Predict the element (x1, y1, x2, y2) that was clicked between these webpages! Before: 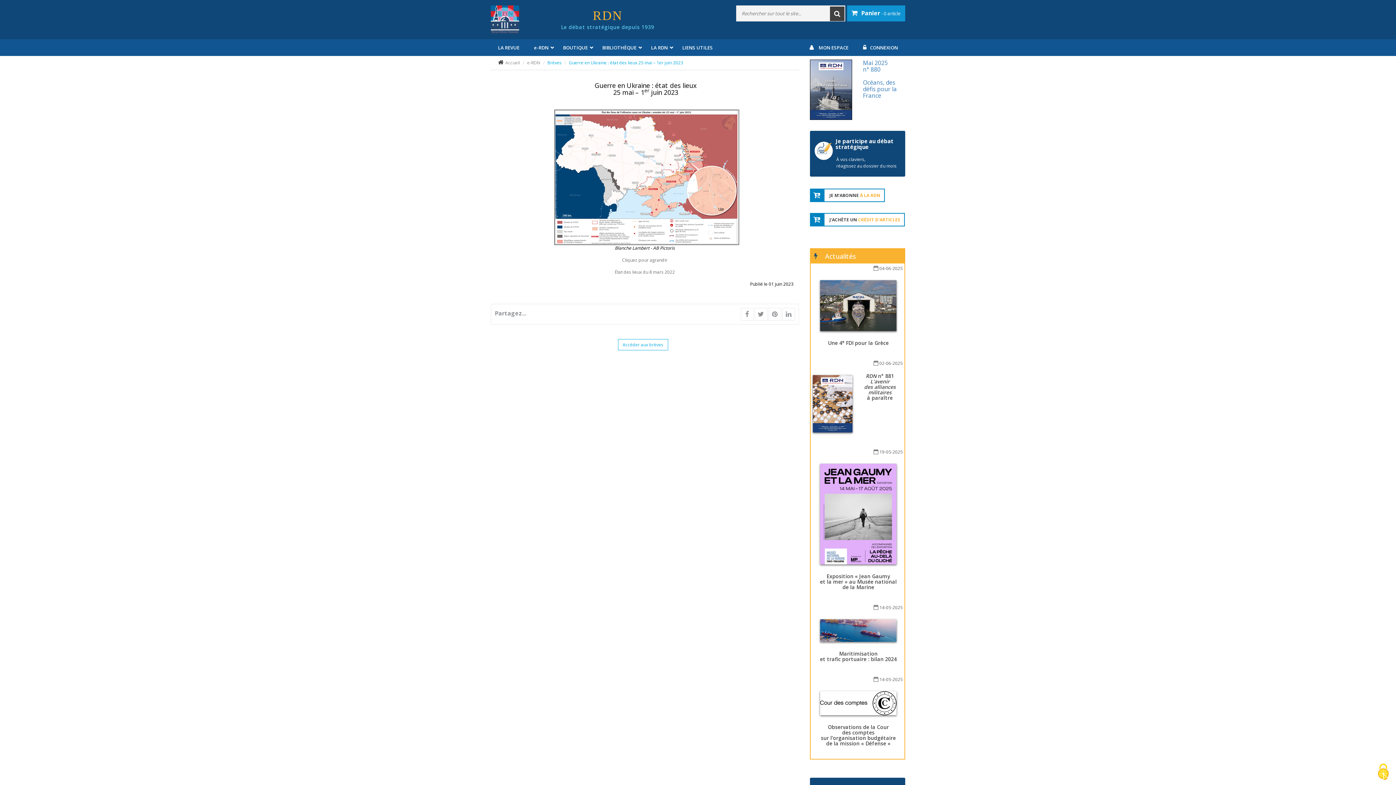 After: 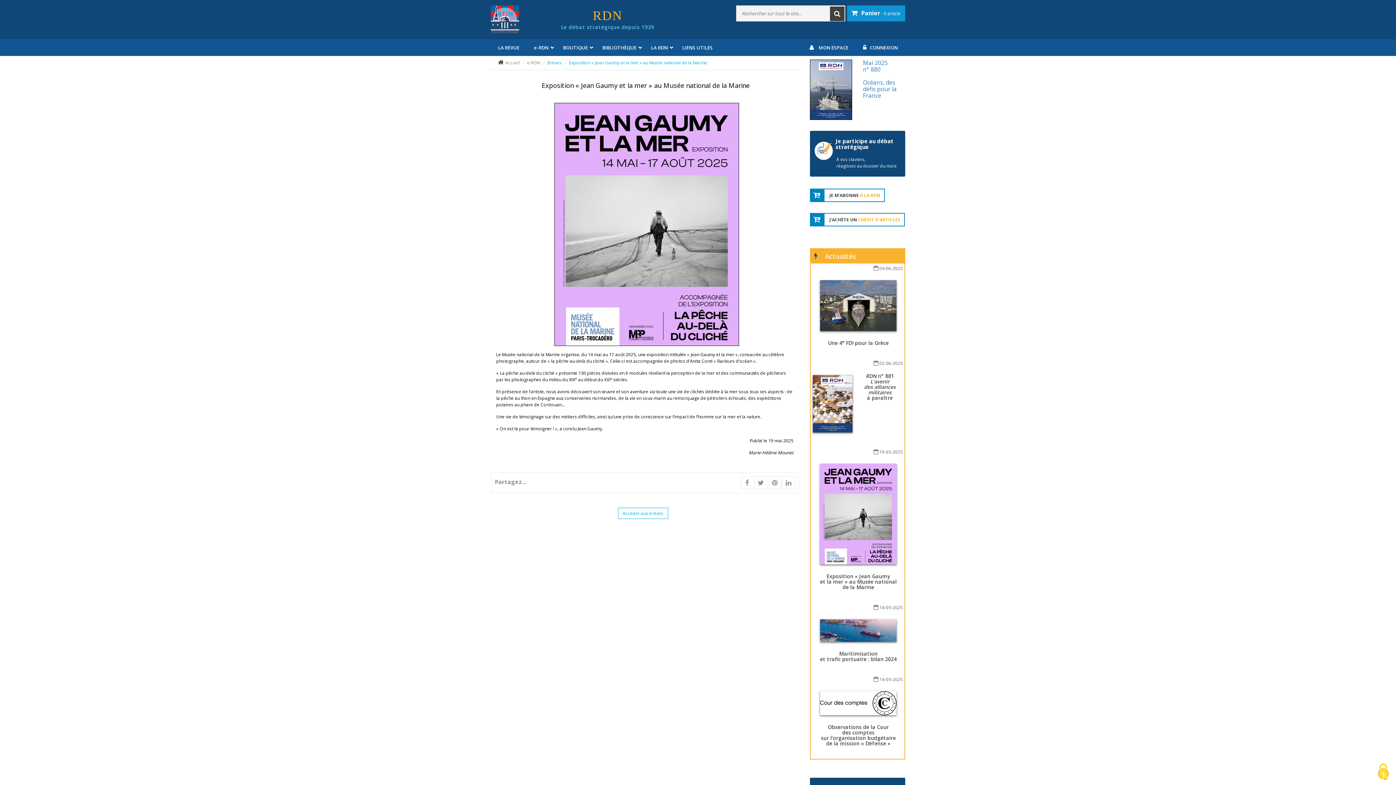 Action: bbox: (820, 510, 896, 517)